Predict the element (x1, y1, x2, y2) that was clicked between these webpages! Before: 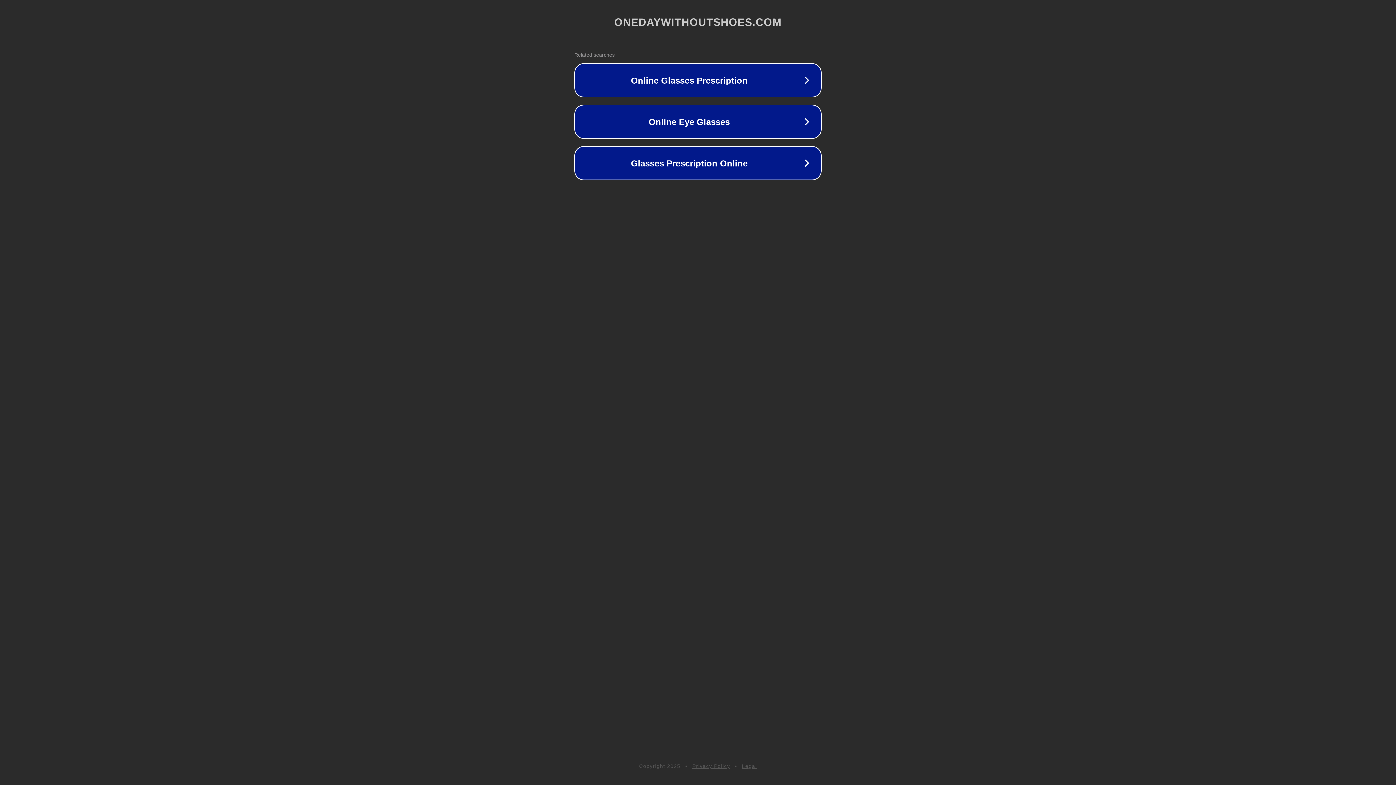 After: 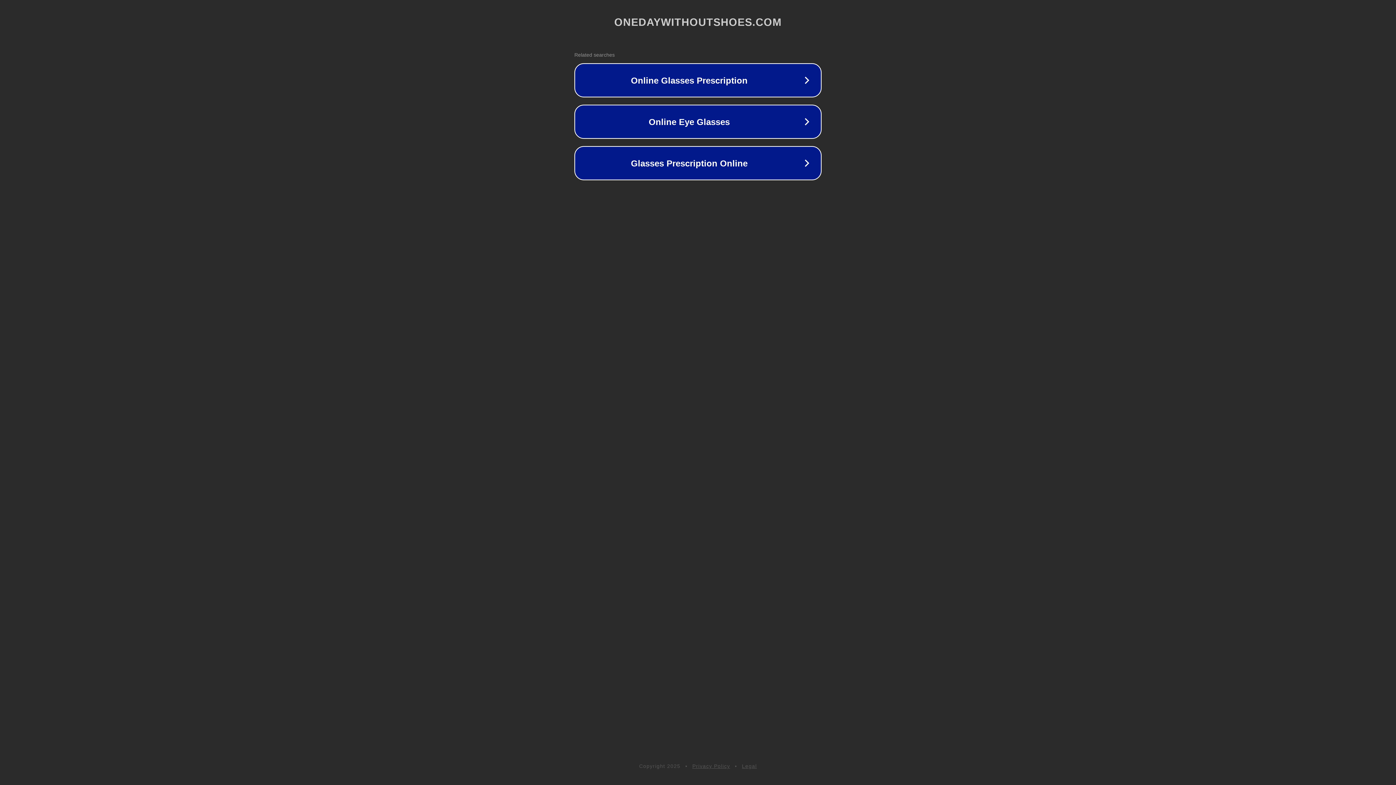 Action: label: Privacy Policy bbox: (692, 763, 730, 769)